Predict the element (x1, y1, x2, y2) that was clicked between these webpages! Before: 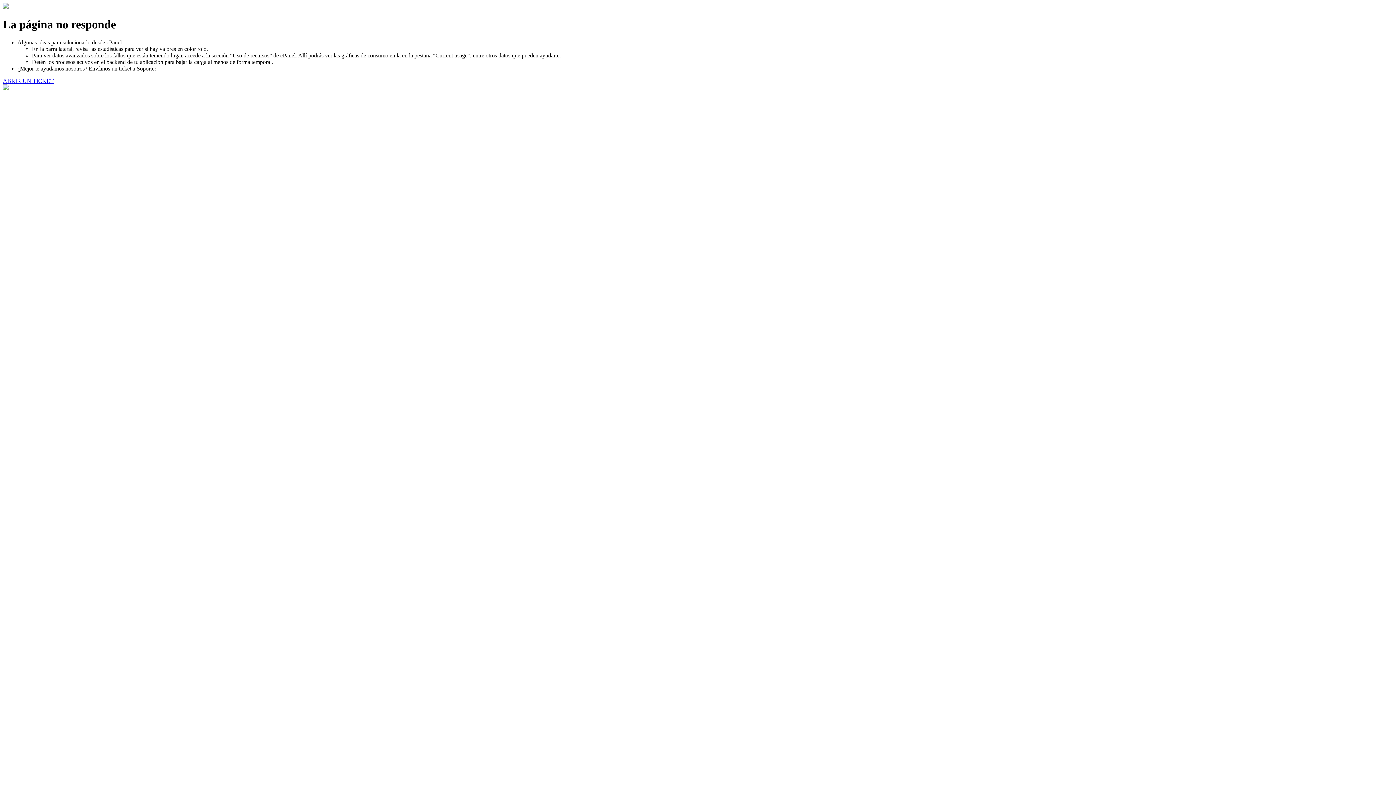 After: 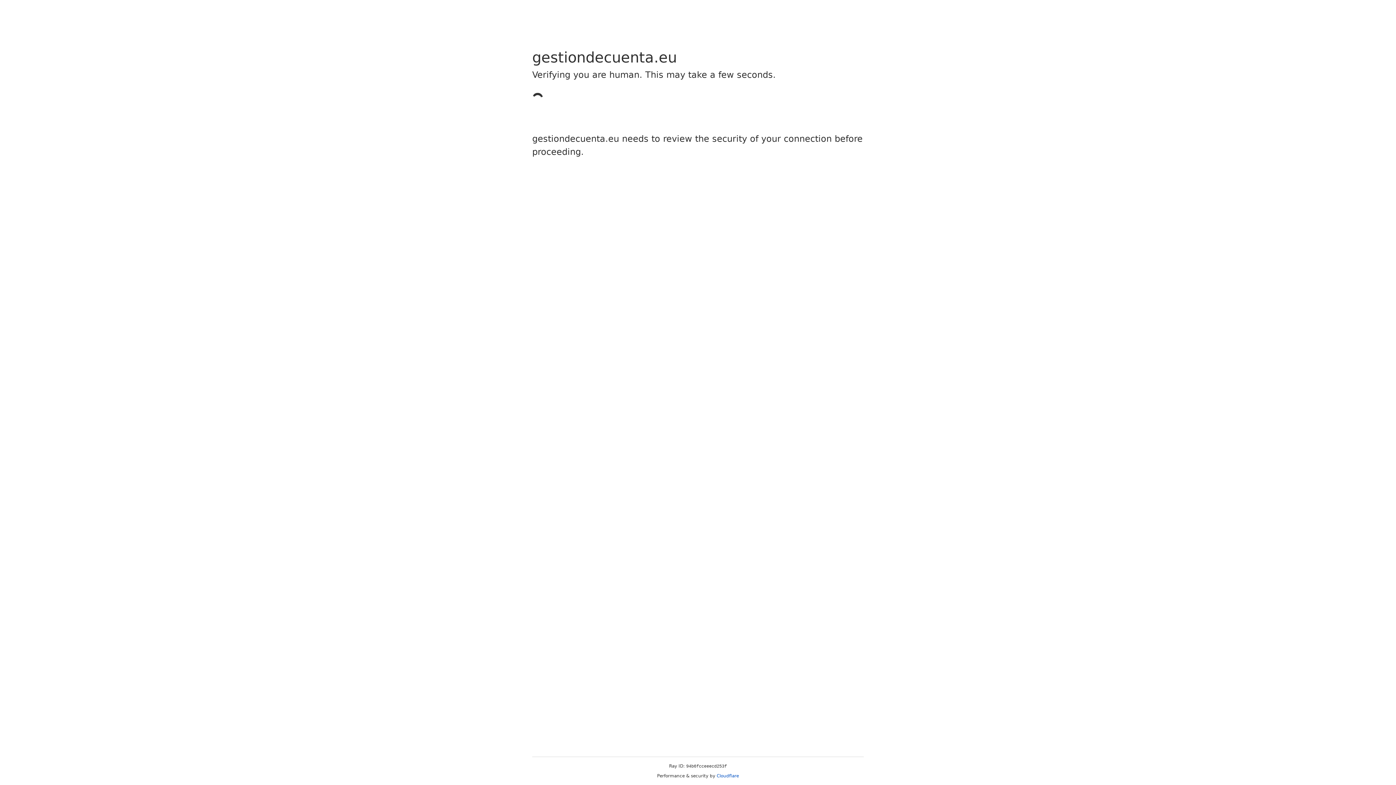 Action: label: ABRIR UN TICKET bbox: (2, 77, 53, 83)